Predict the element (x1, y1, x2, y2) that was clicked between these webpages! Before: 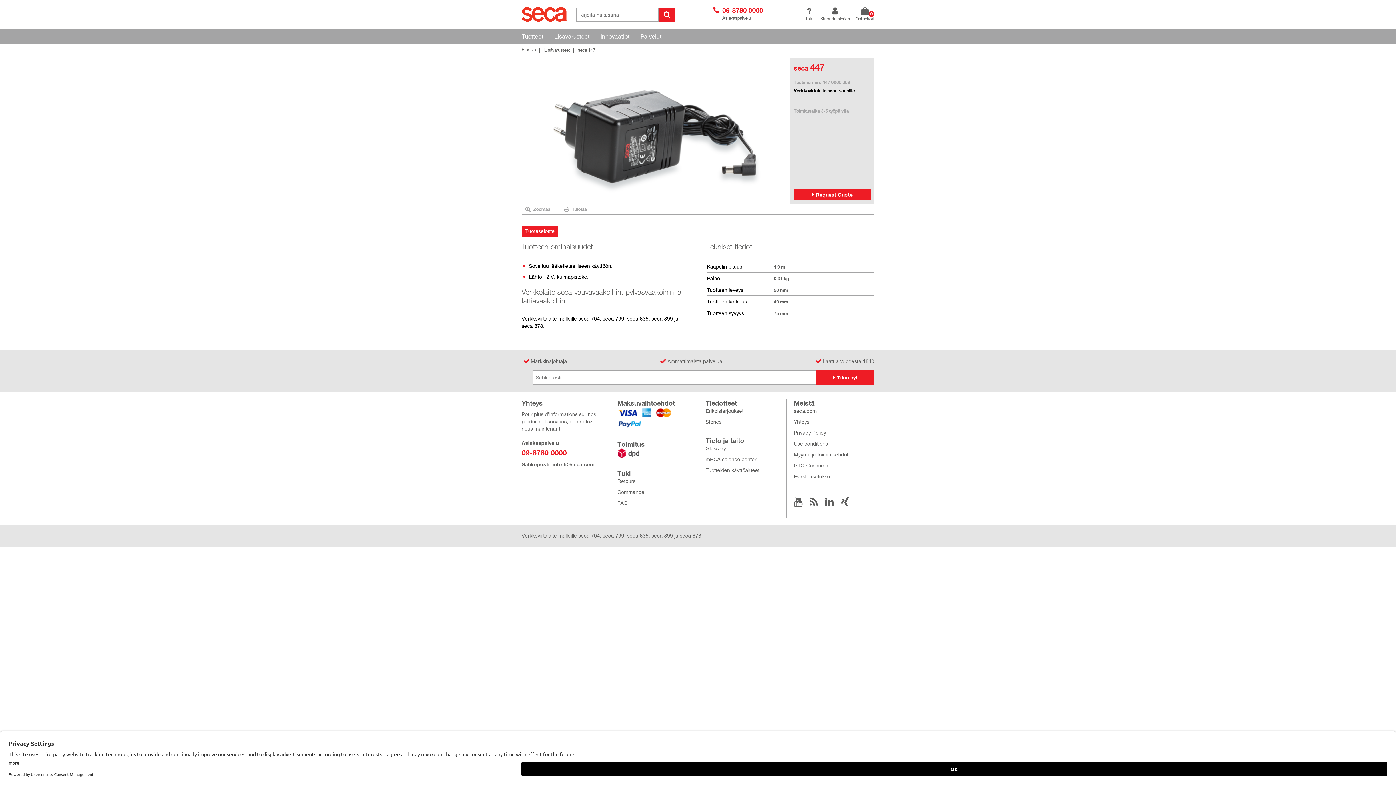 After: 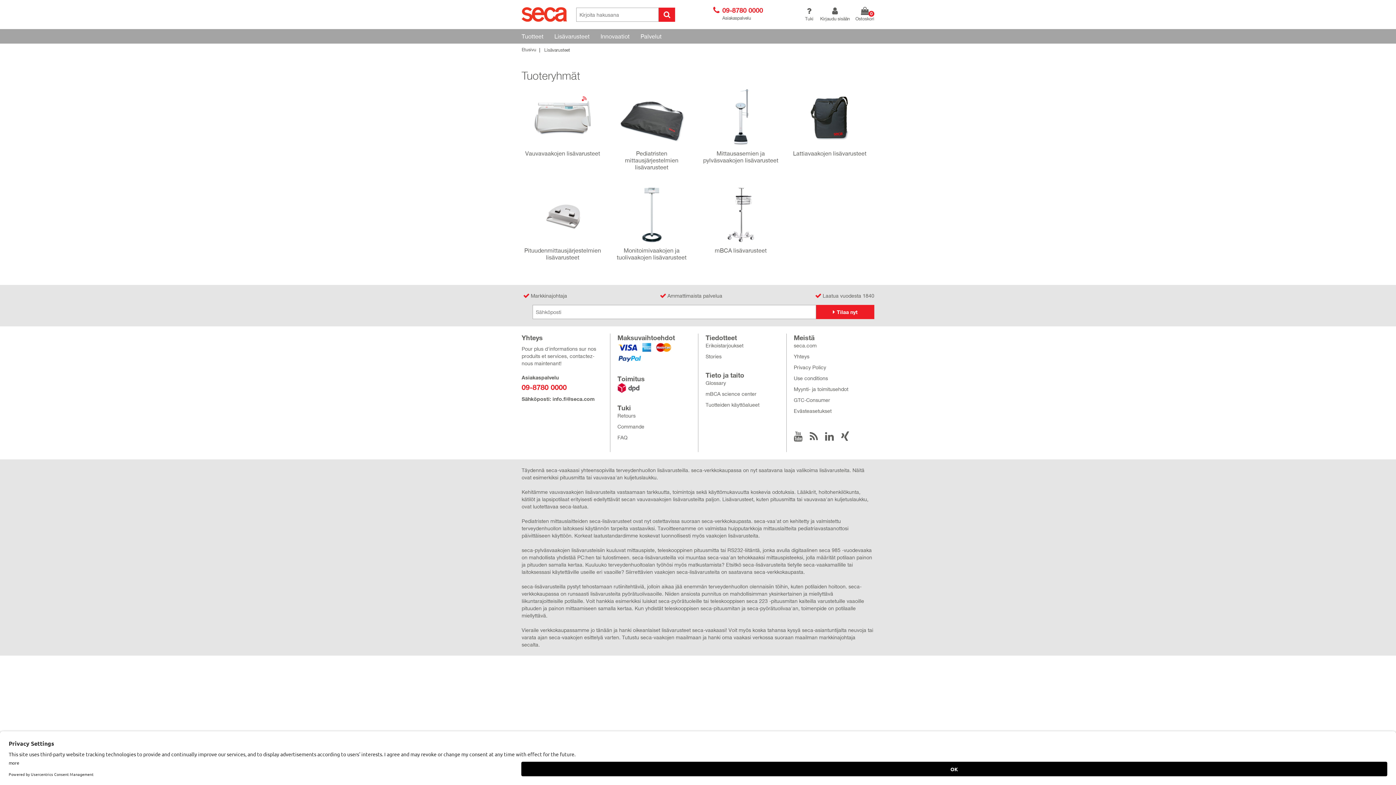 Action: label: Lisävarusteet bbox: (554, 29, 589, 43)